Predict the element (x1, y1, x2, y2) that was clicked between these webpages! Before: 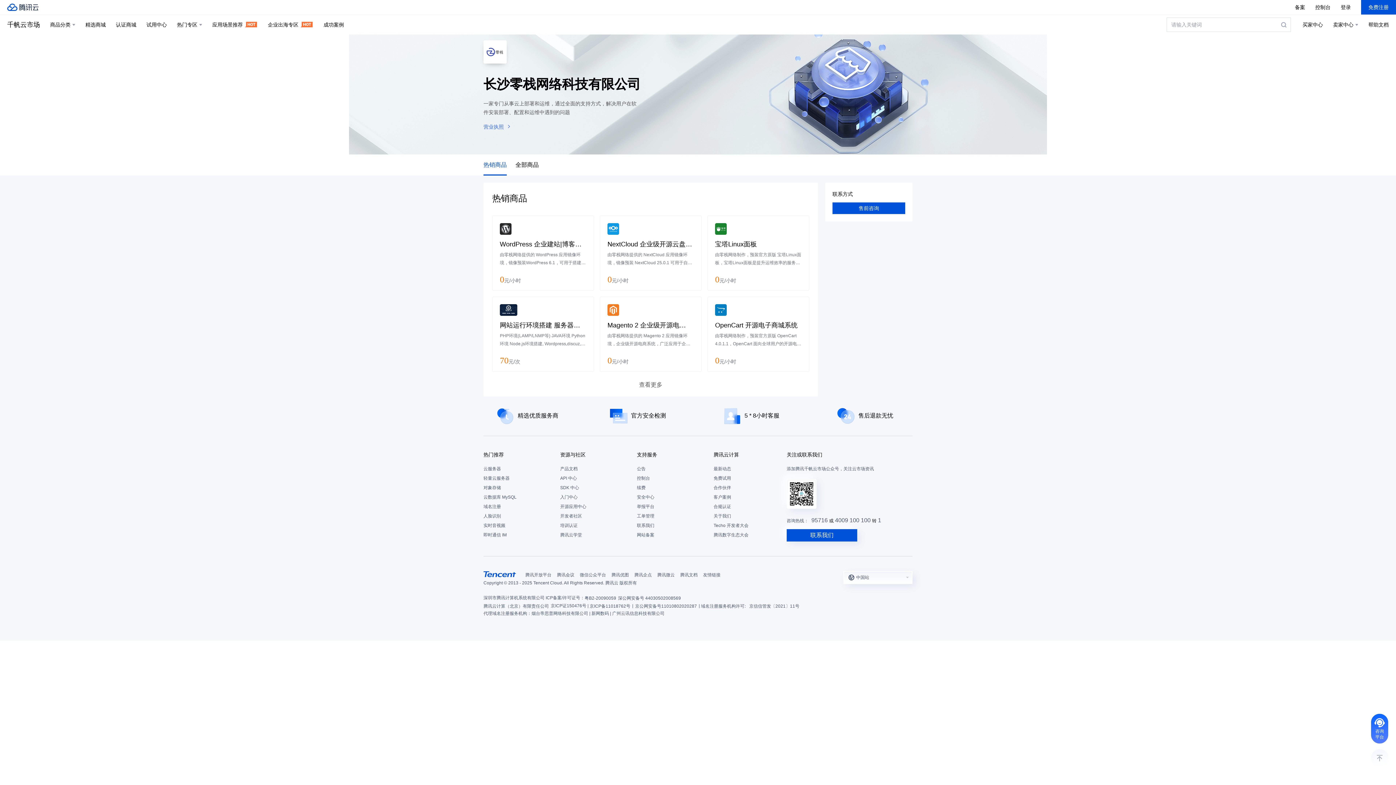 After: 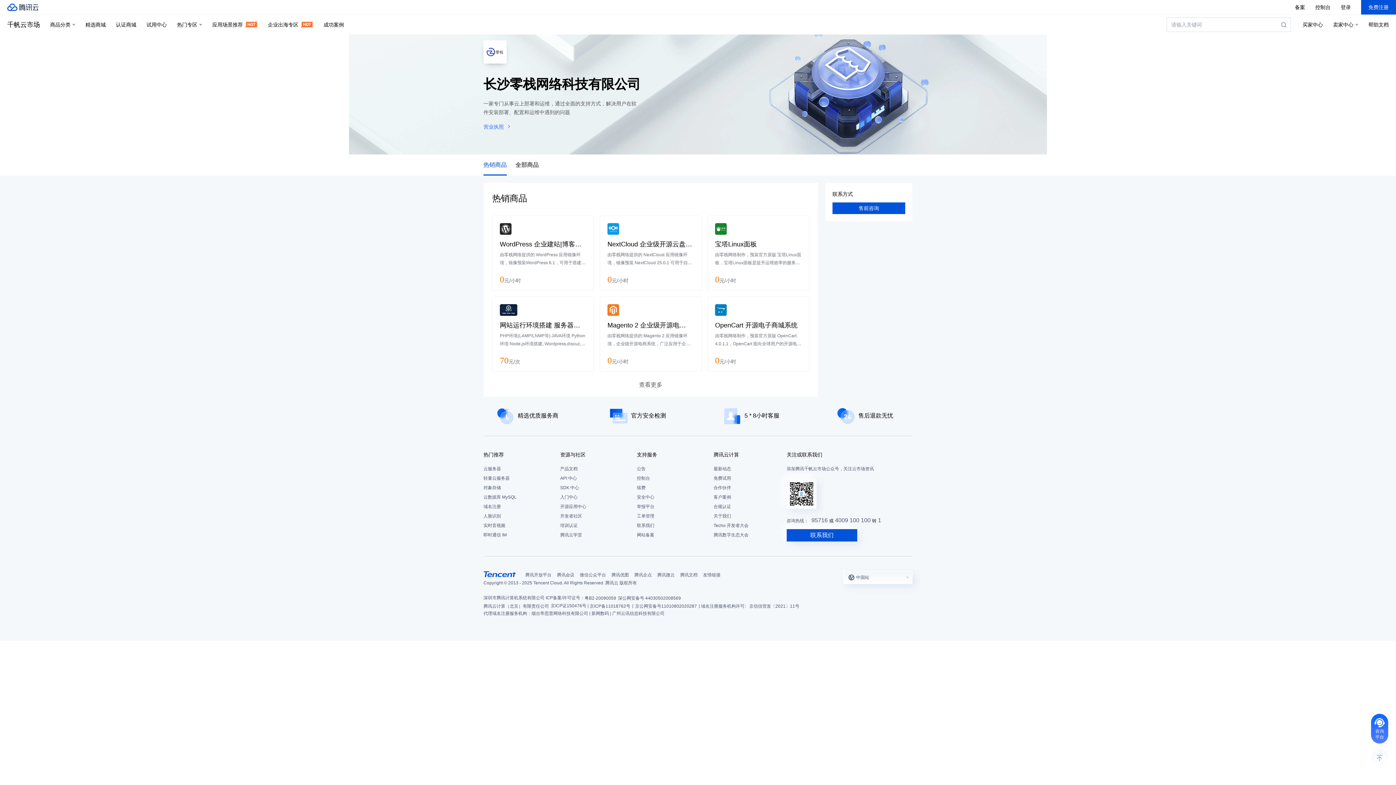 Action: bbox: (560, 450, 629, 458) label: 资源与社区